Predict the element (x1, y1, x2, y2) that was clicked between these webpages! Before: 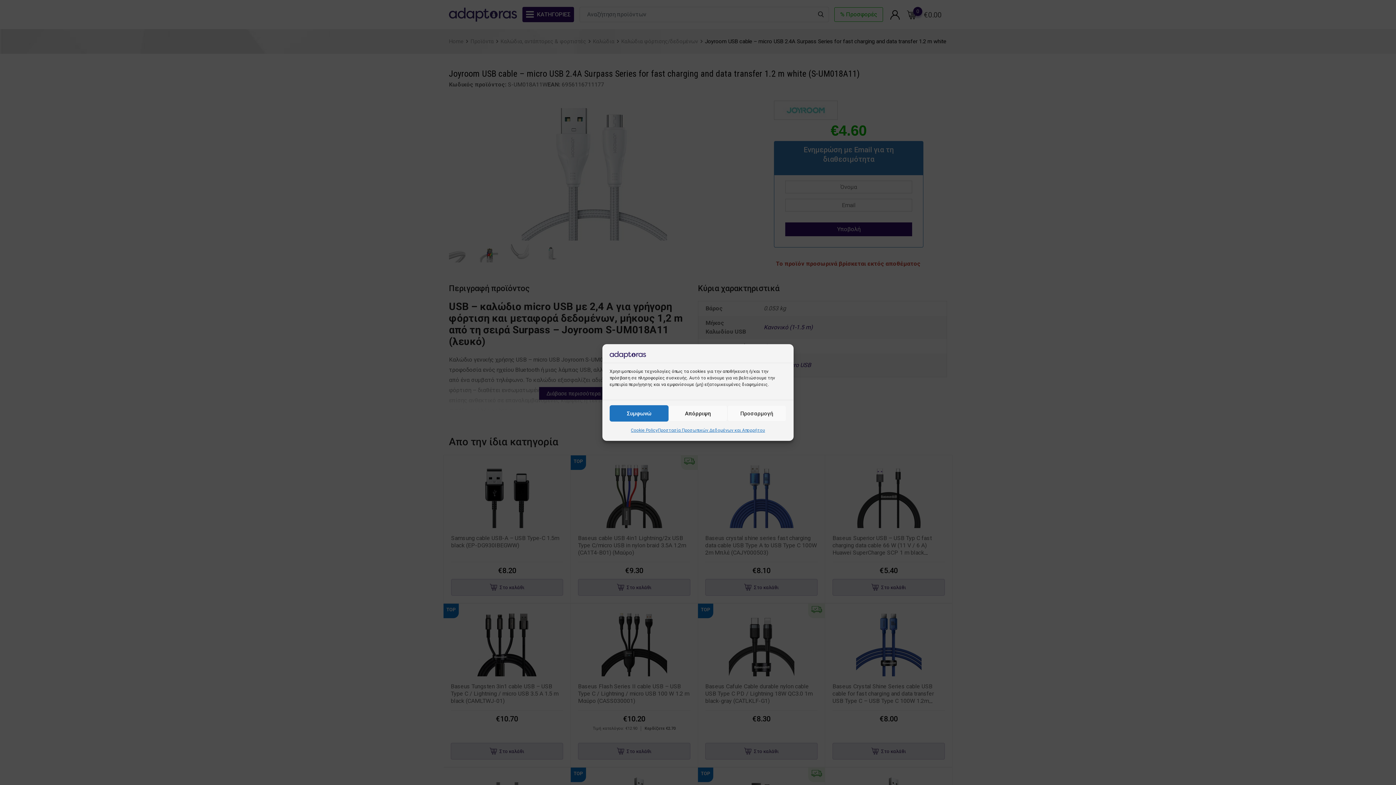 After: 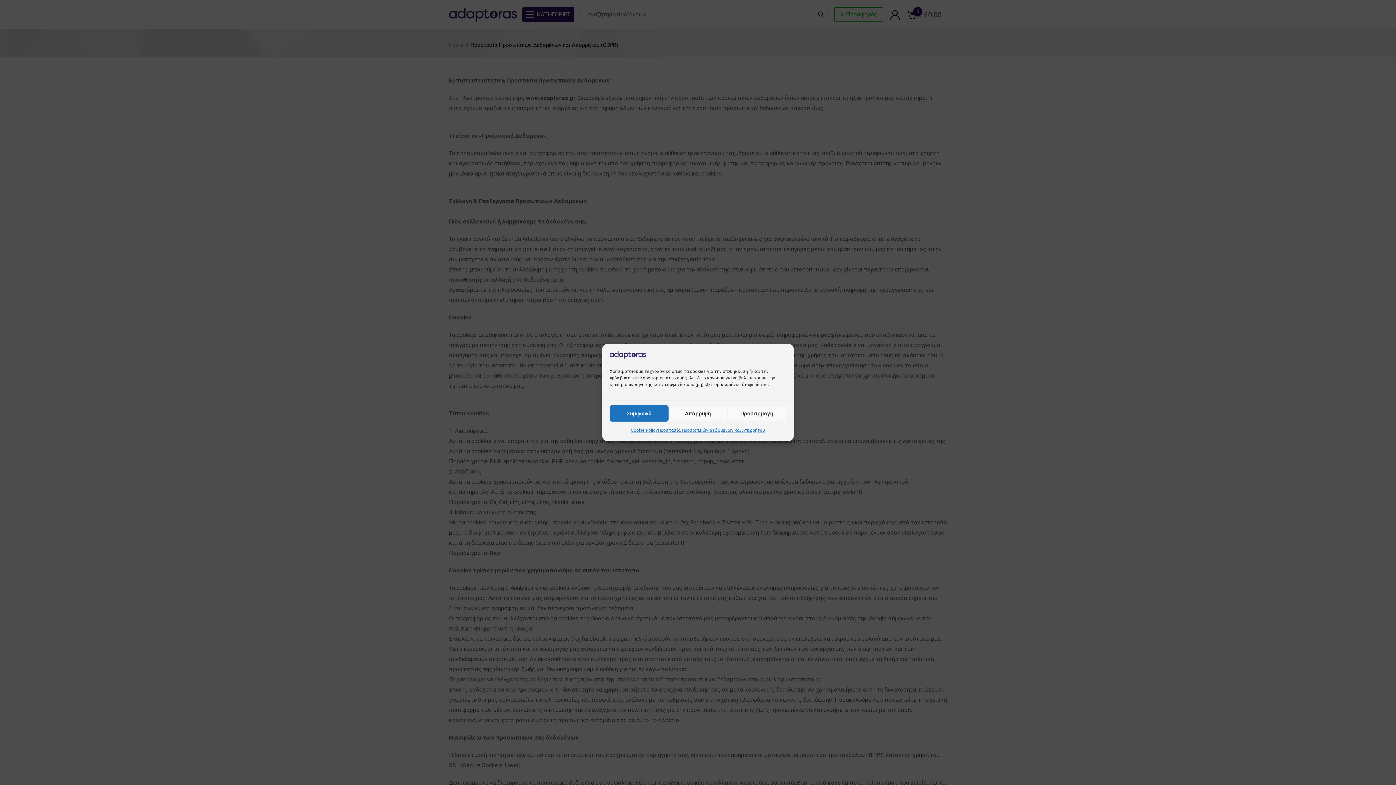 Action: bbox: (657, 425, 765, 435) label: Προστασία Προσωπικών Δεδομένων και Απορρήτου